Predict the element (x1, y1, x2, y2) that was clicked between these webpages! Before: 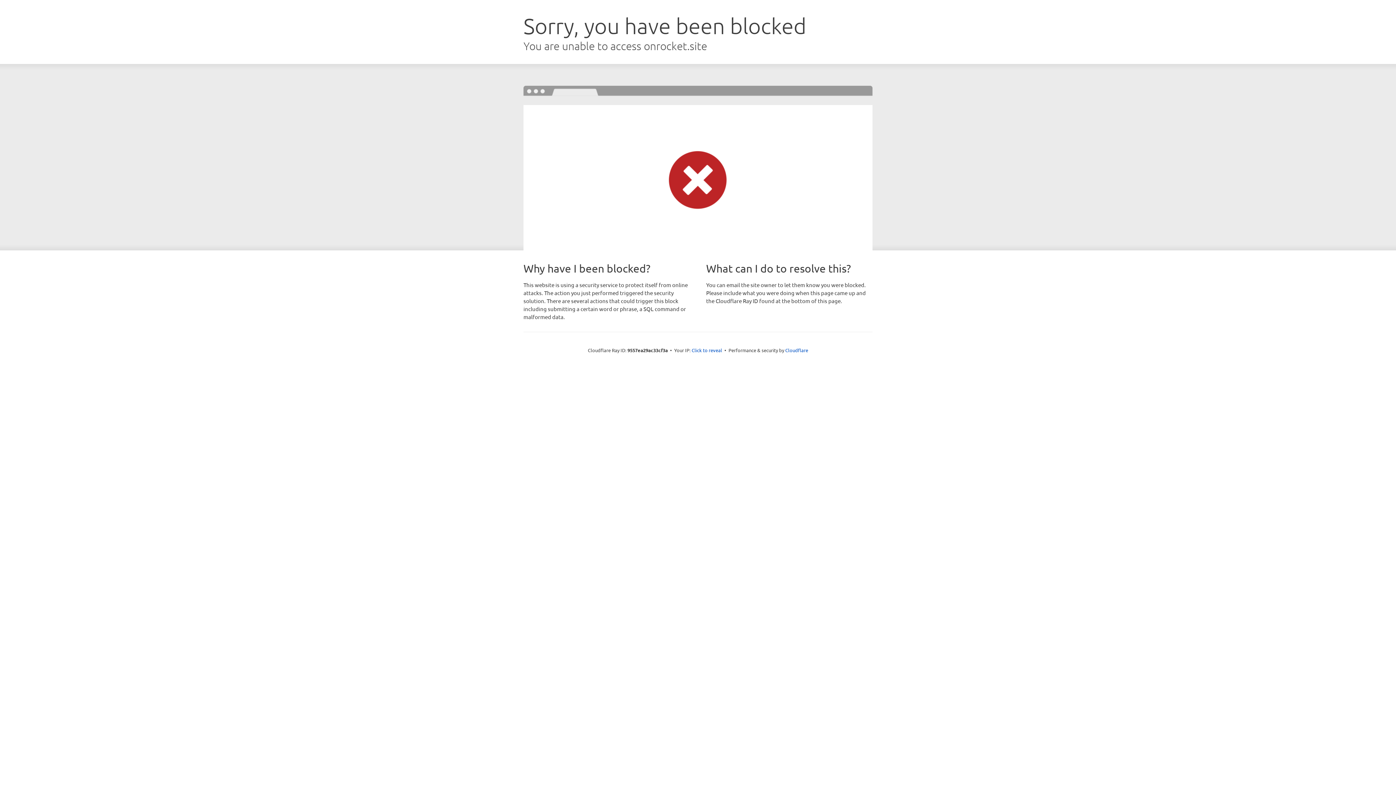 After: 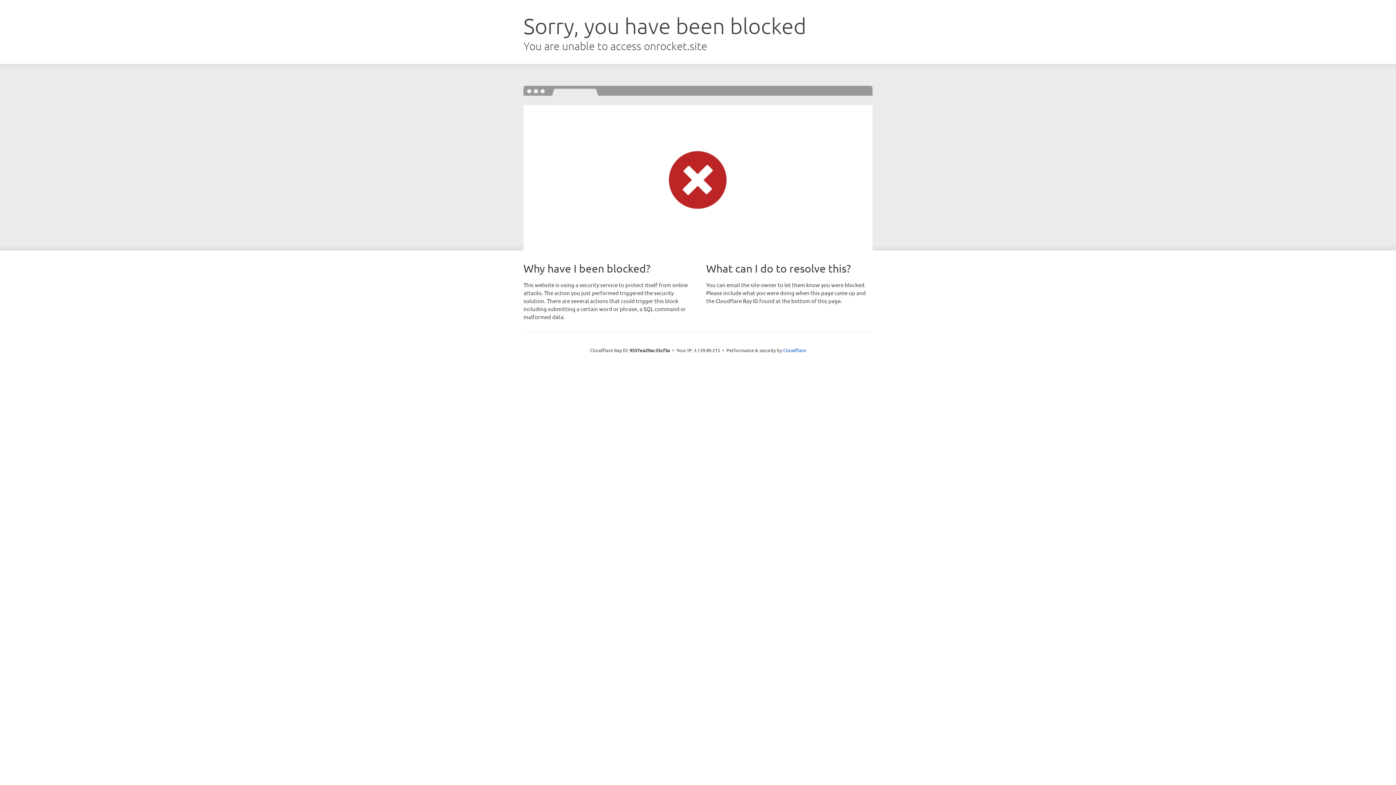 Action: label: Click to reveal bbox: (691, 346, 722, 353)